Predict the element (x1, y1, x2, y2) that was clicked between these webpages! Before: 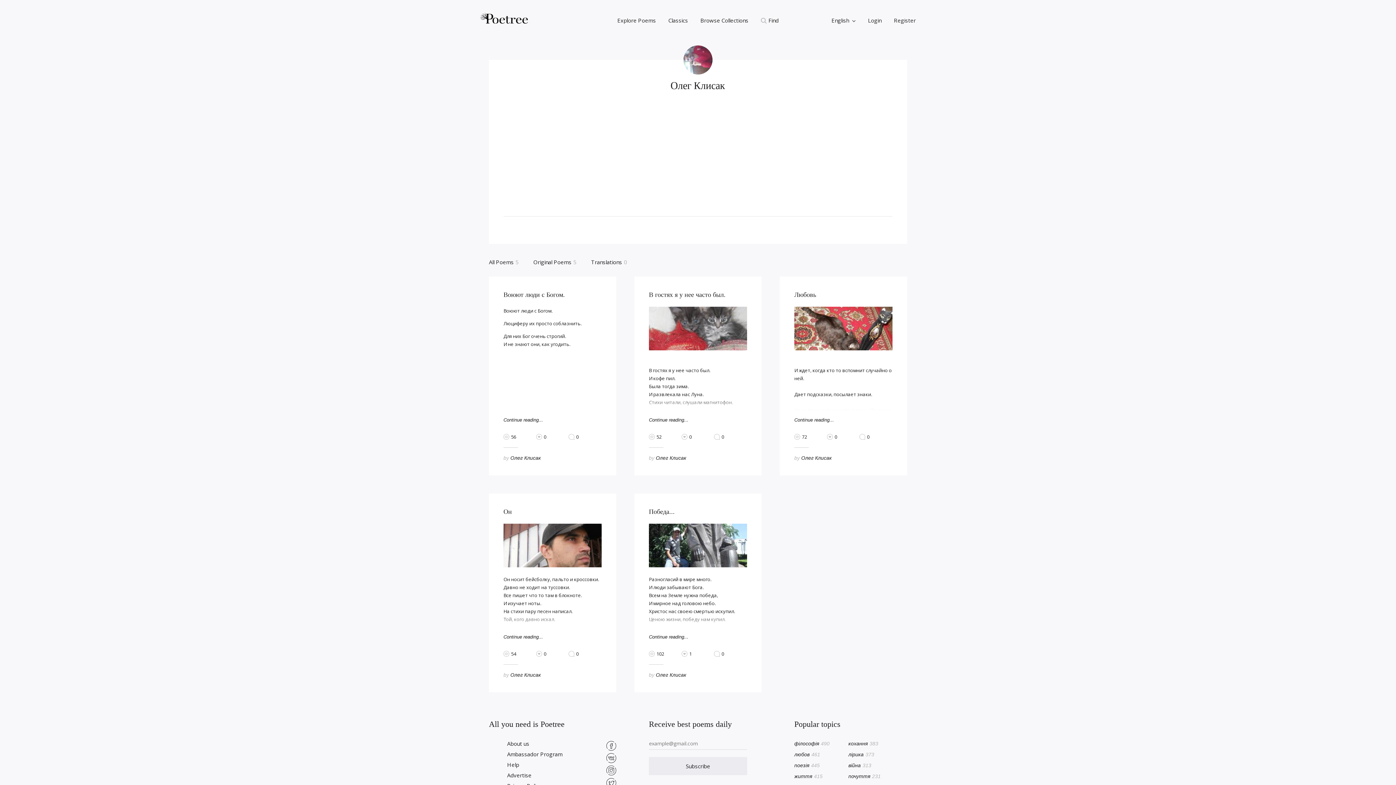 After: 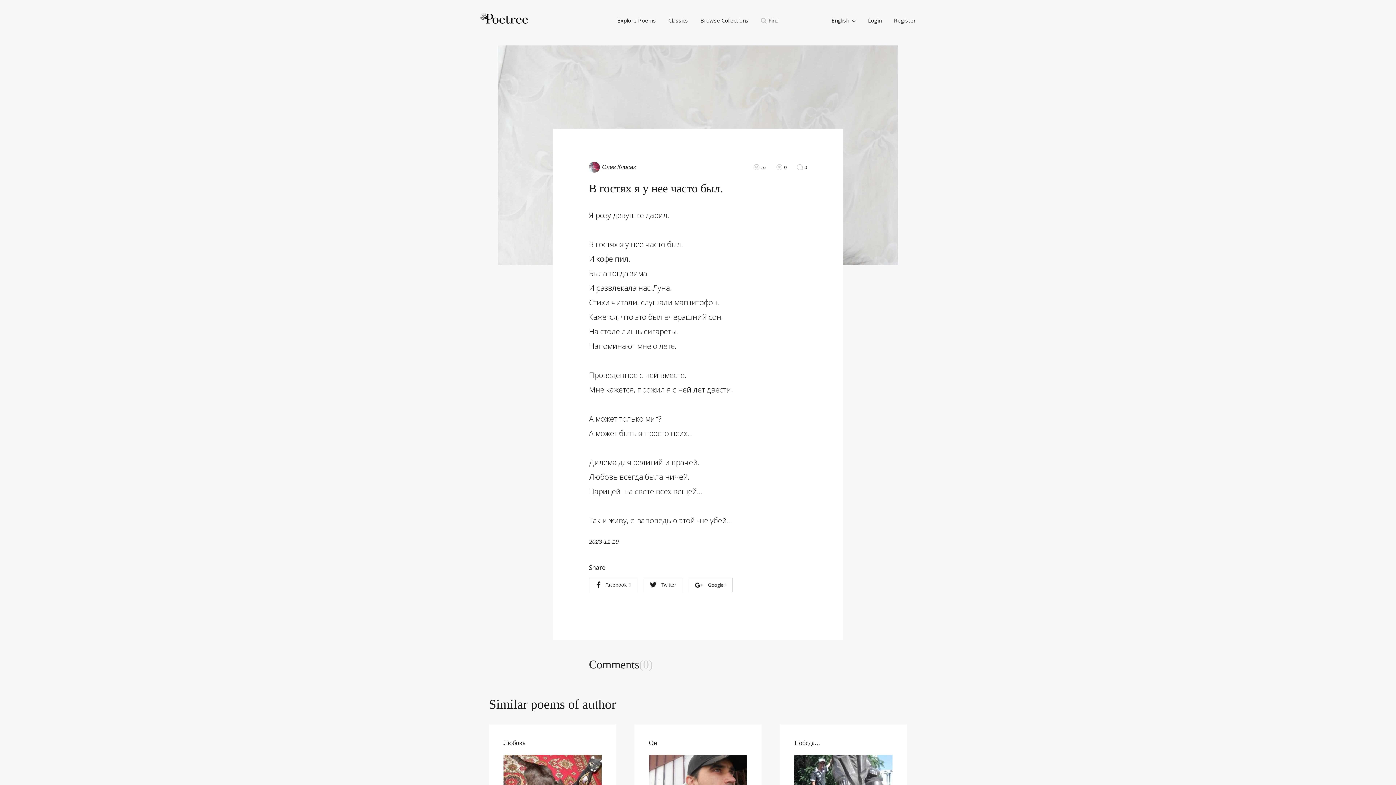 Action: bbox: (649, 306, 747, 350)